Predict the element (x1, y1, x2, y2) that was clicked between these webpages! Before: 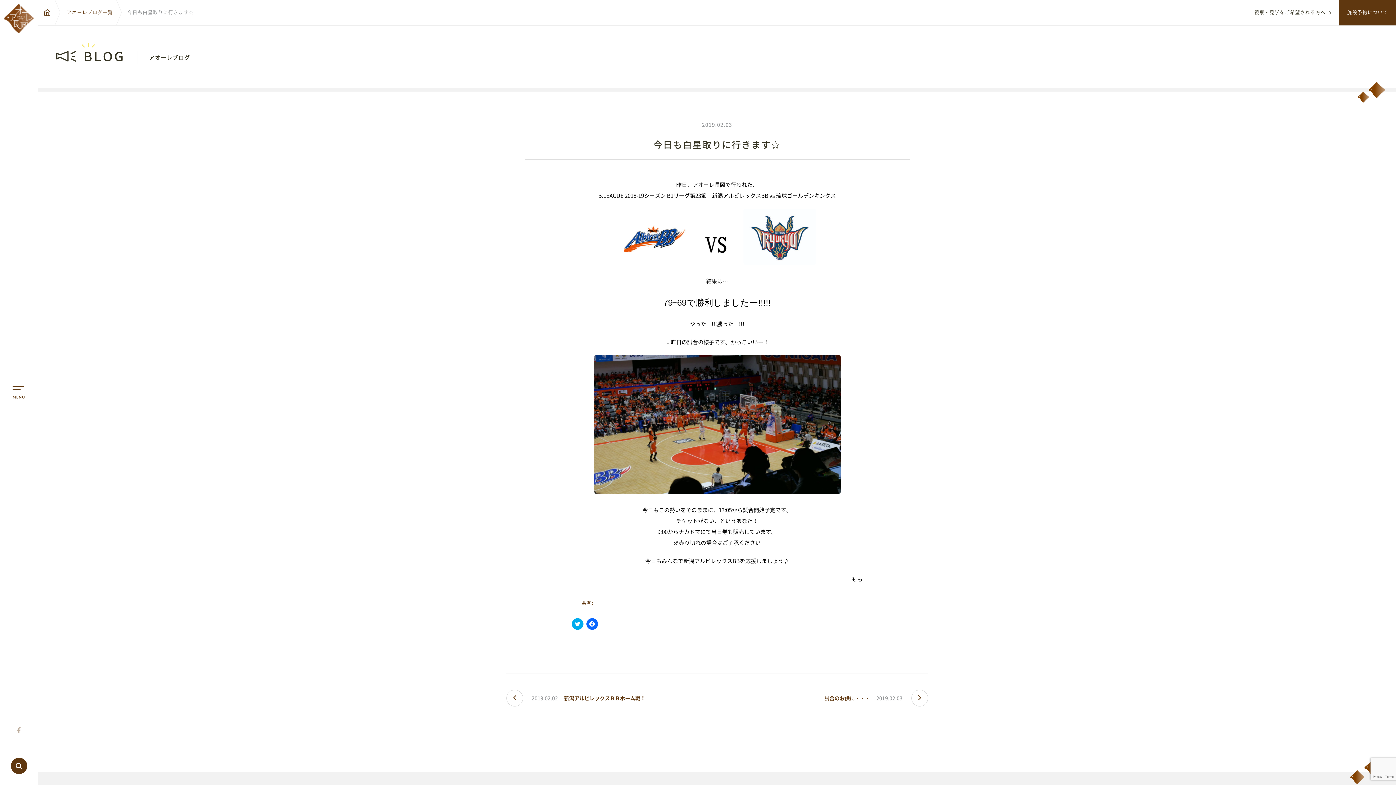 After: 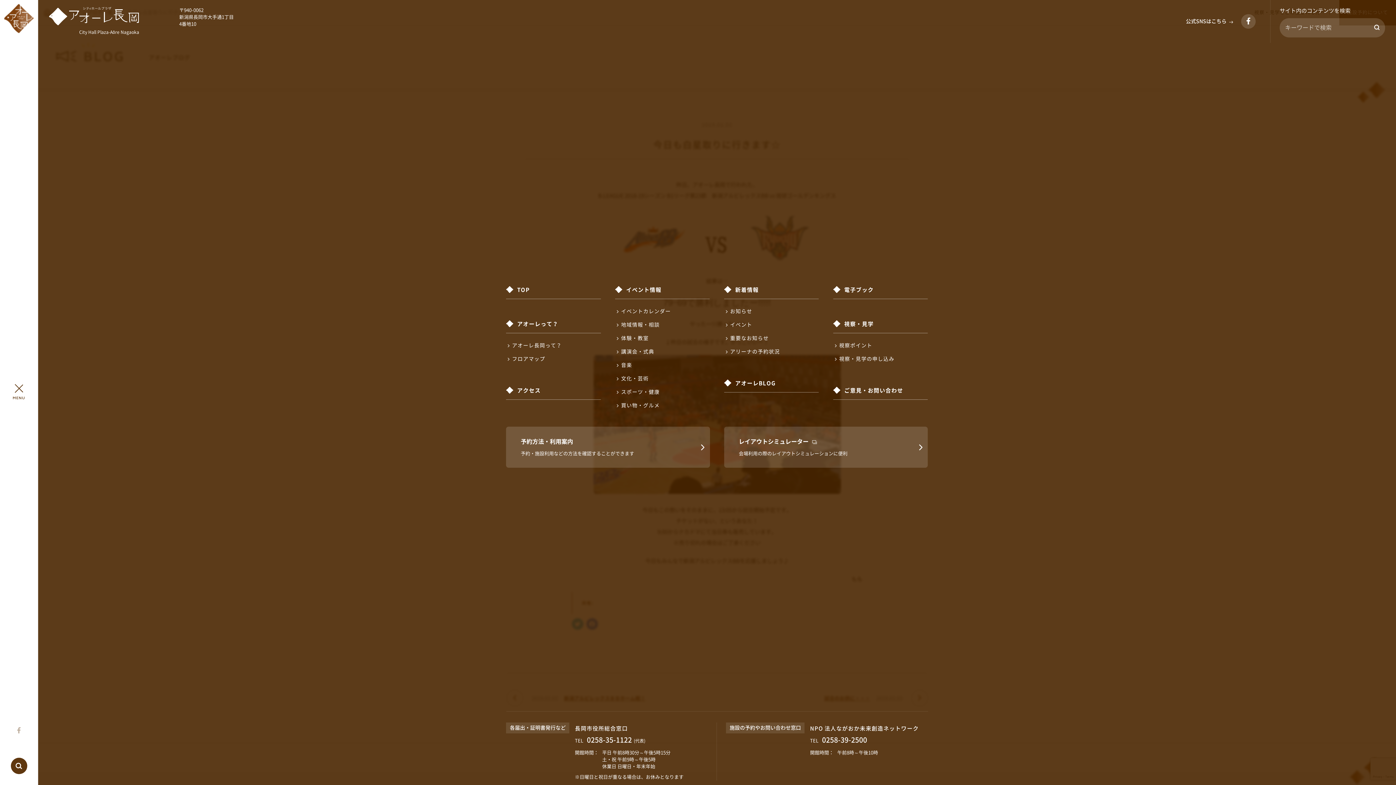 Action: bbox: (6, 381, 31, 404) label: MENU